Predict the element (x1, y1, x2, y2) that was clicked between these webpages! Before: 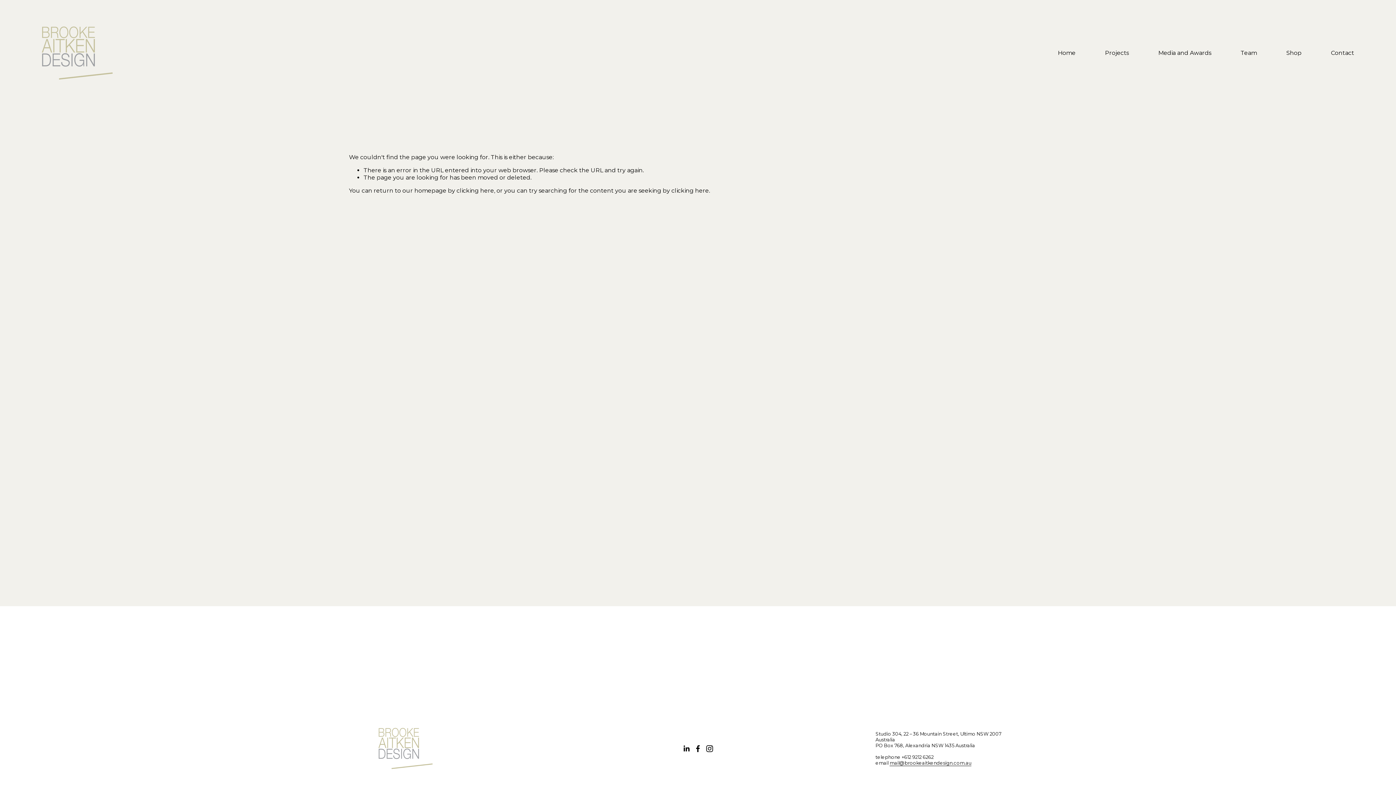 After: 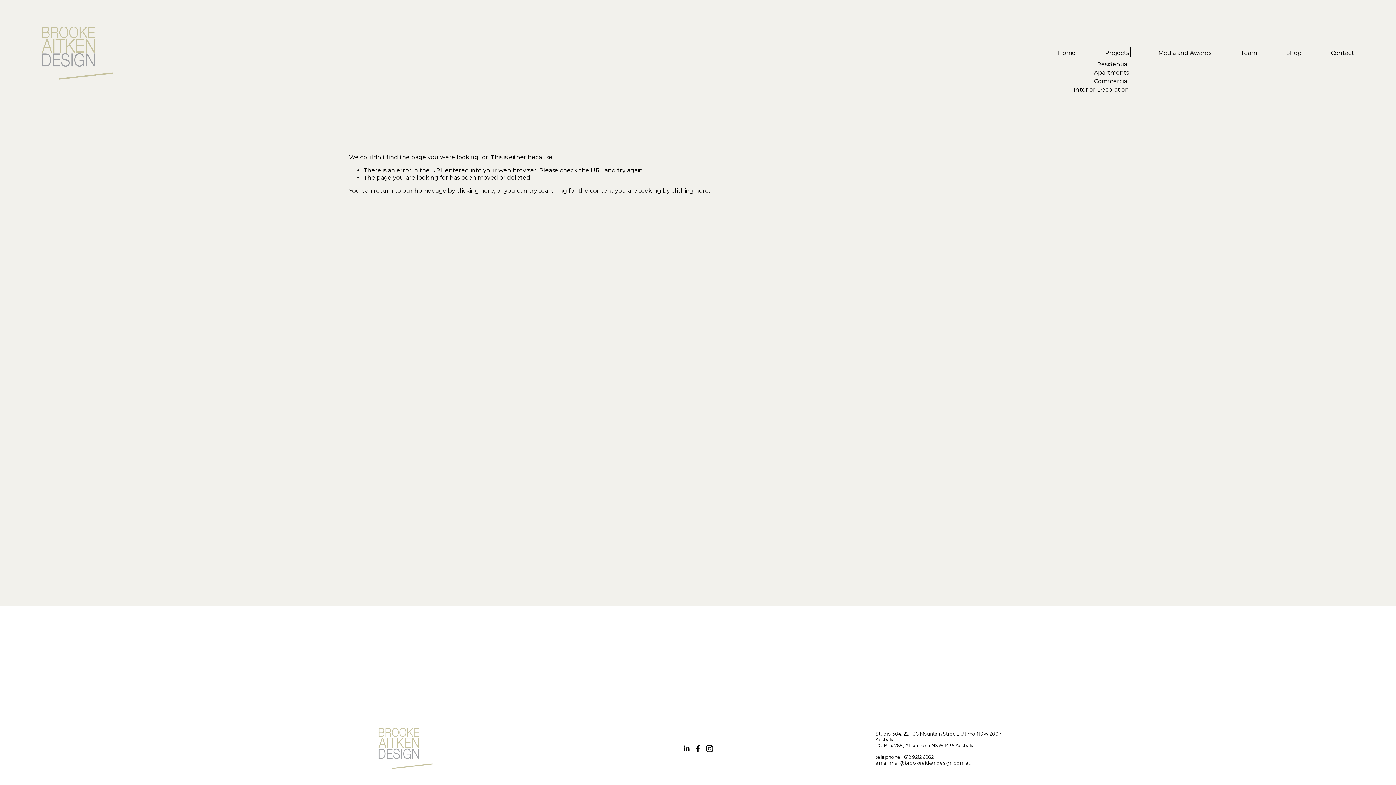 Action: label: folder dropdown bbox: (1105, 48, 1129, 57)